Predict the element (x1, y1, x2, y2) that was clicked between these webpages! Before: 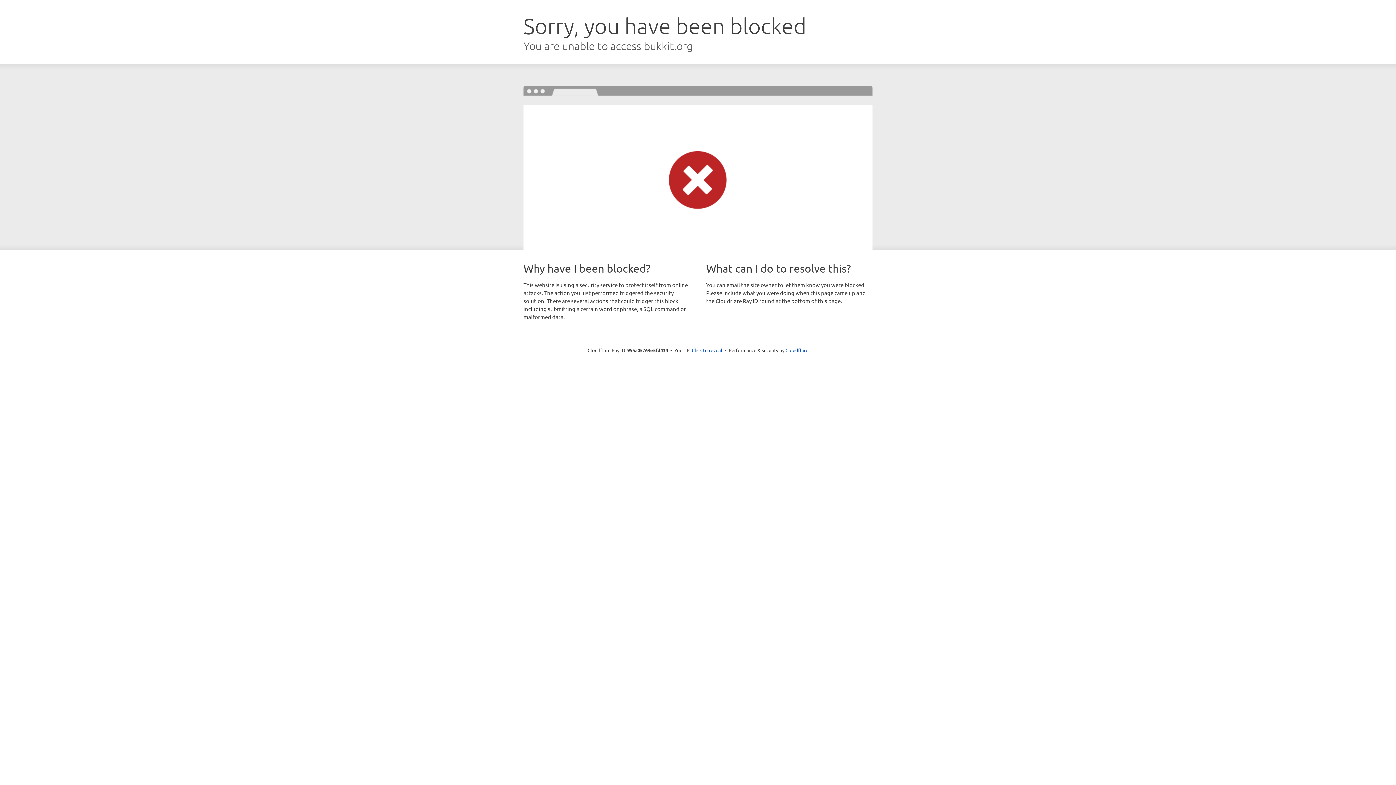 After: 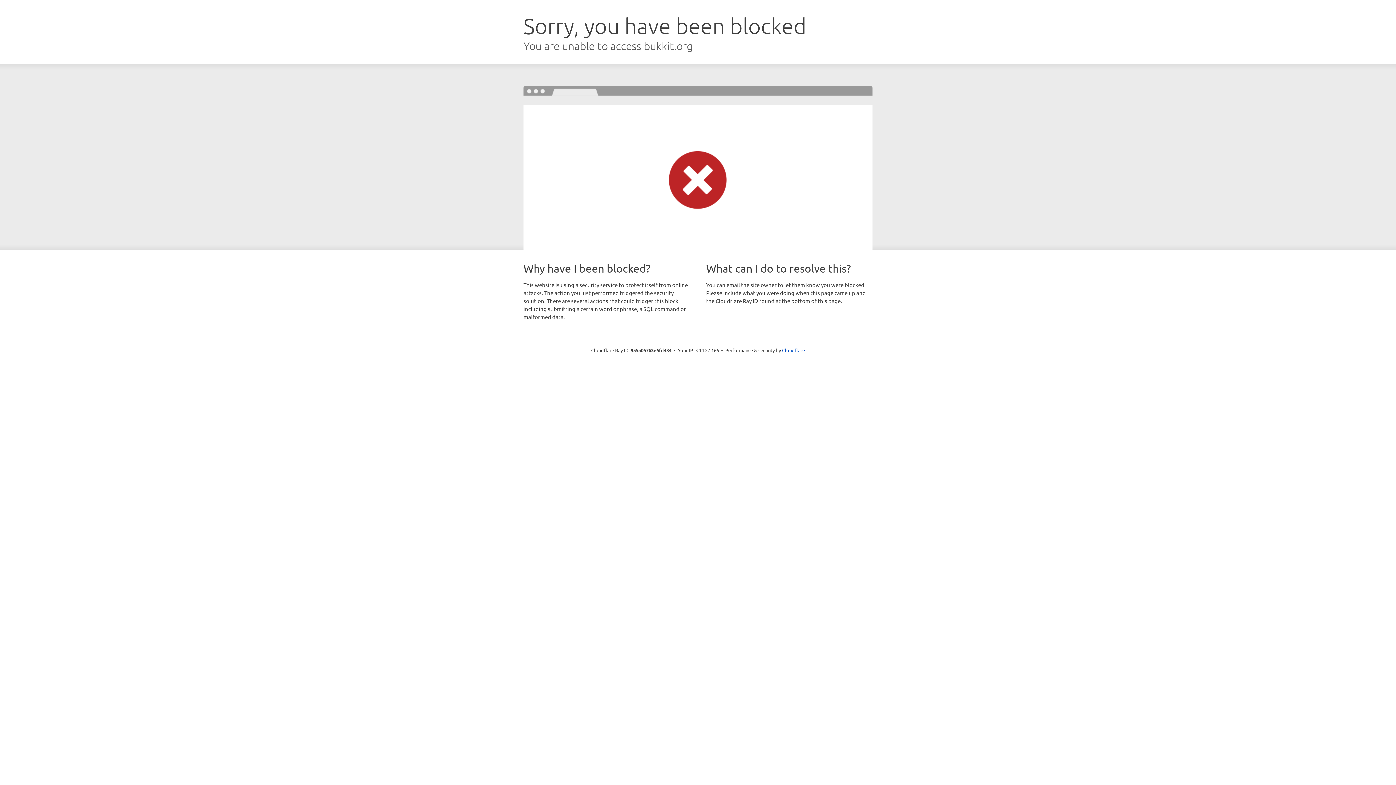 Action: bbox: (692, 346, 722, 353) label: Click to reveal